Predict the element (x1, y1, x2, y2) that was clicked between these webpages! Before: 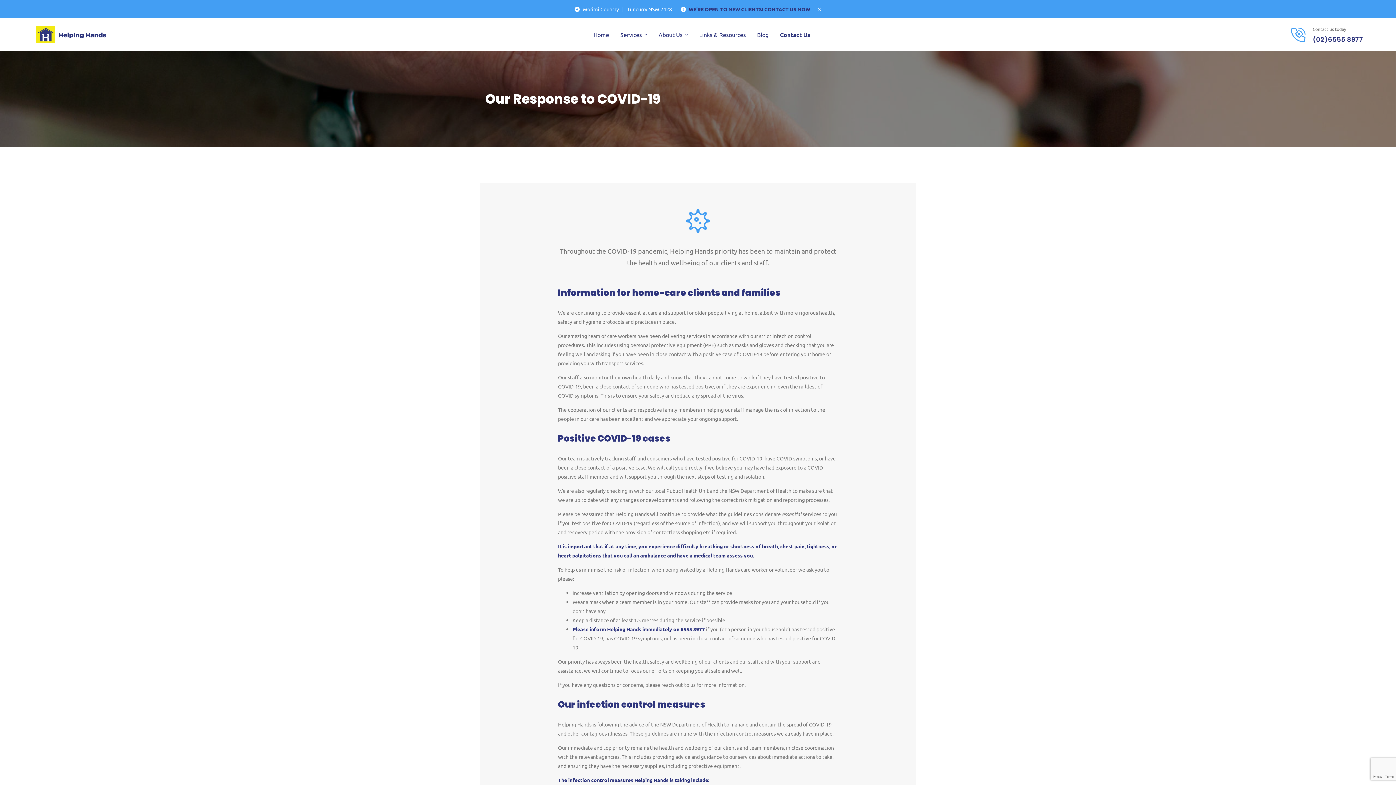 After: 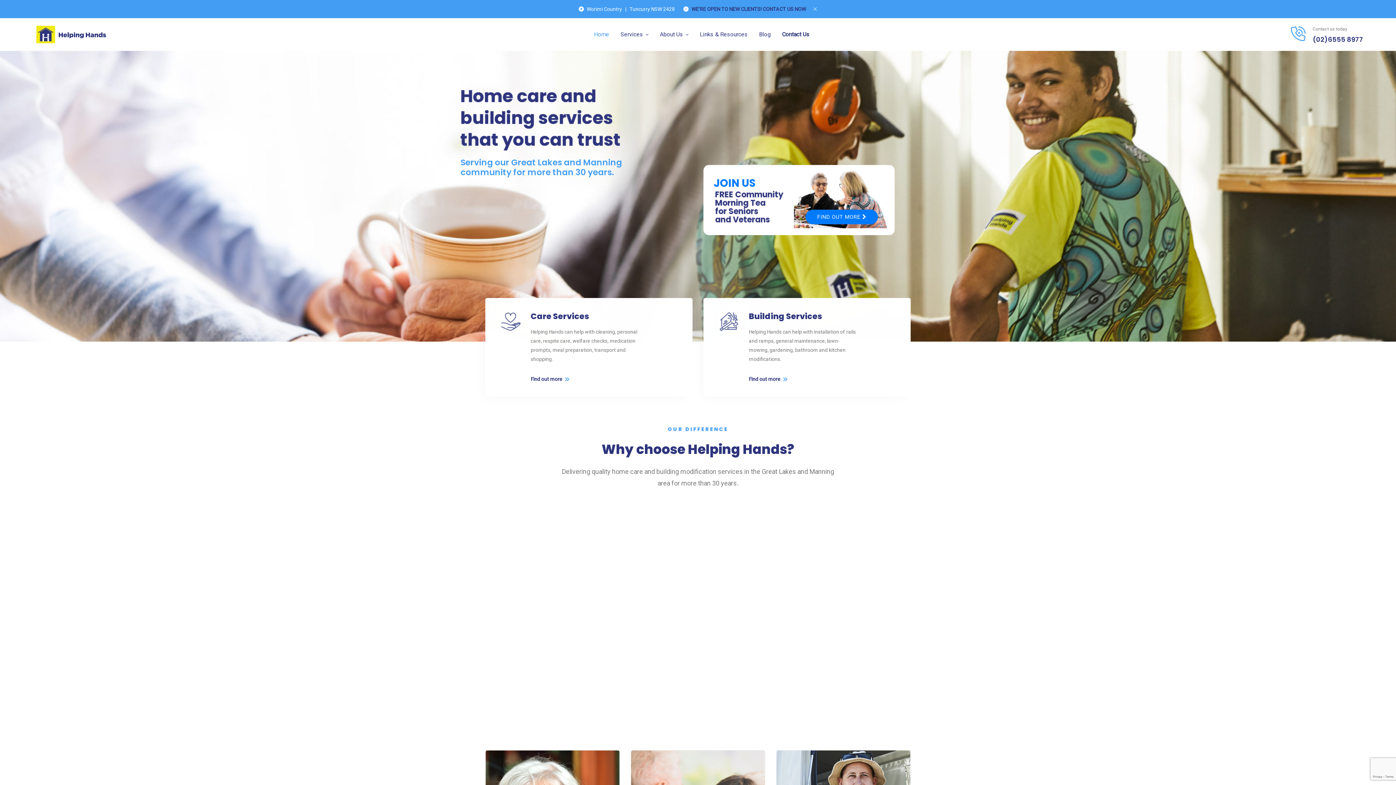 Action: bbox: (36, 20, 109, 48)